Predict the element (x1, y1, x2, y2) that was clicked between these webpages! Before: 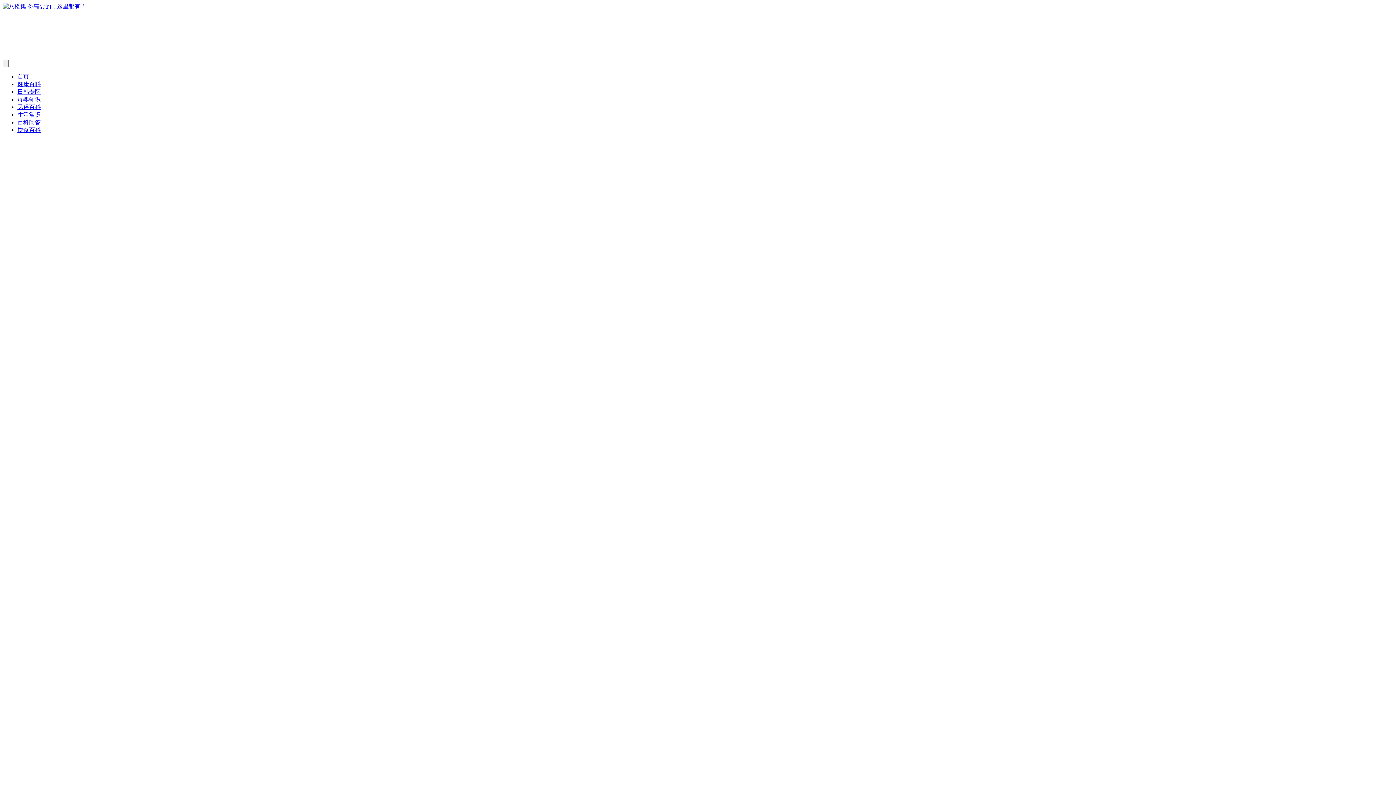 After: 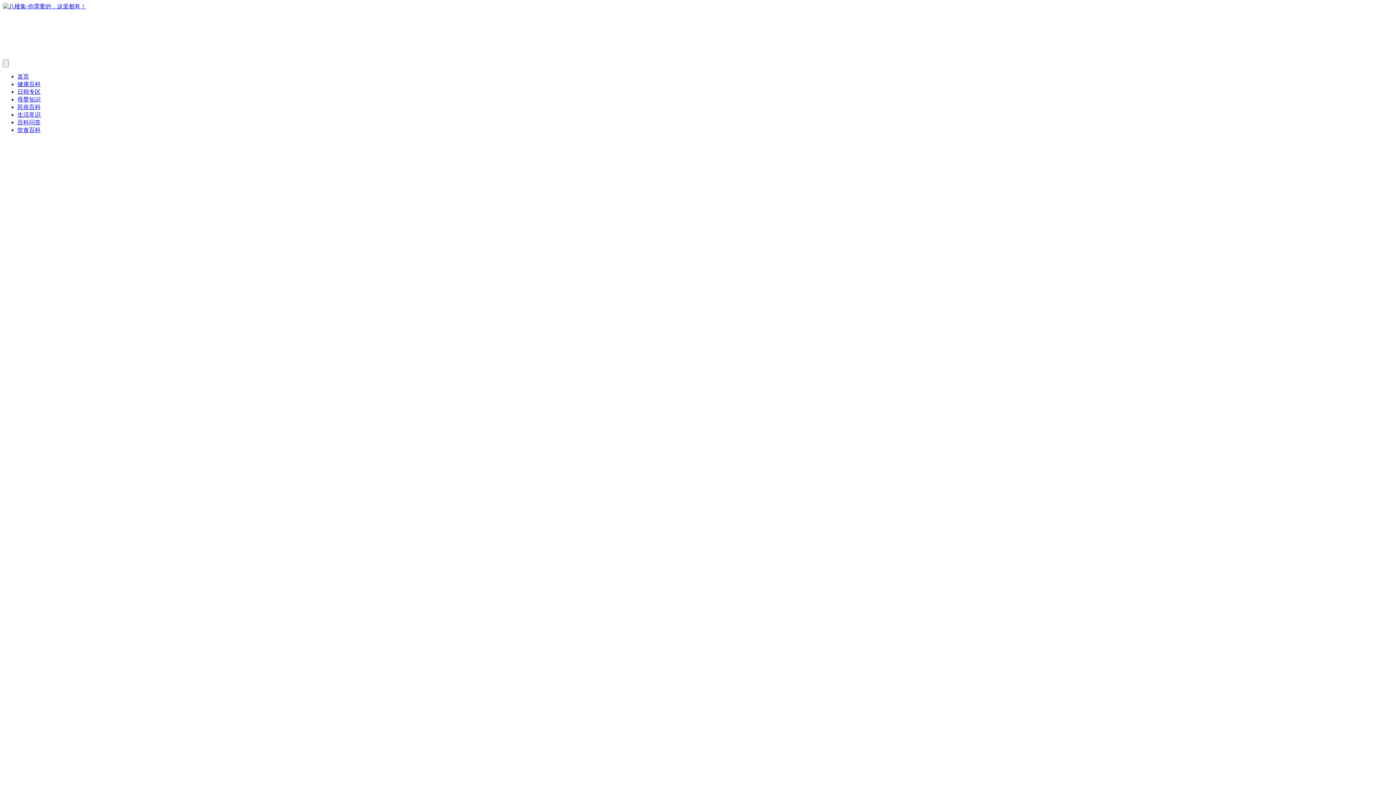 Action: bbox: (8, 60, 117, 66)